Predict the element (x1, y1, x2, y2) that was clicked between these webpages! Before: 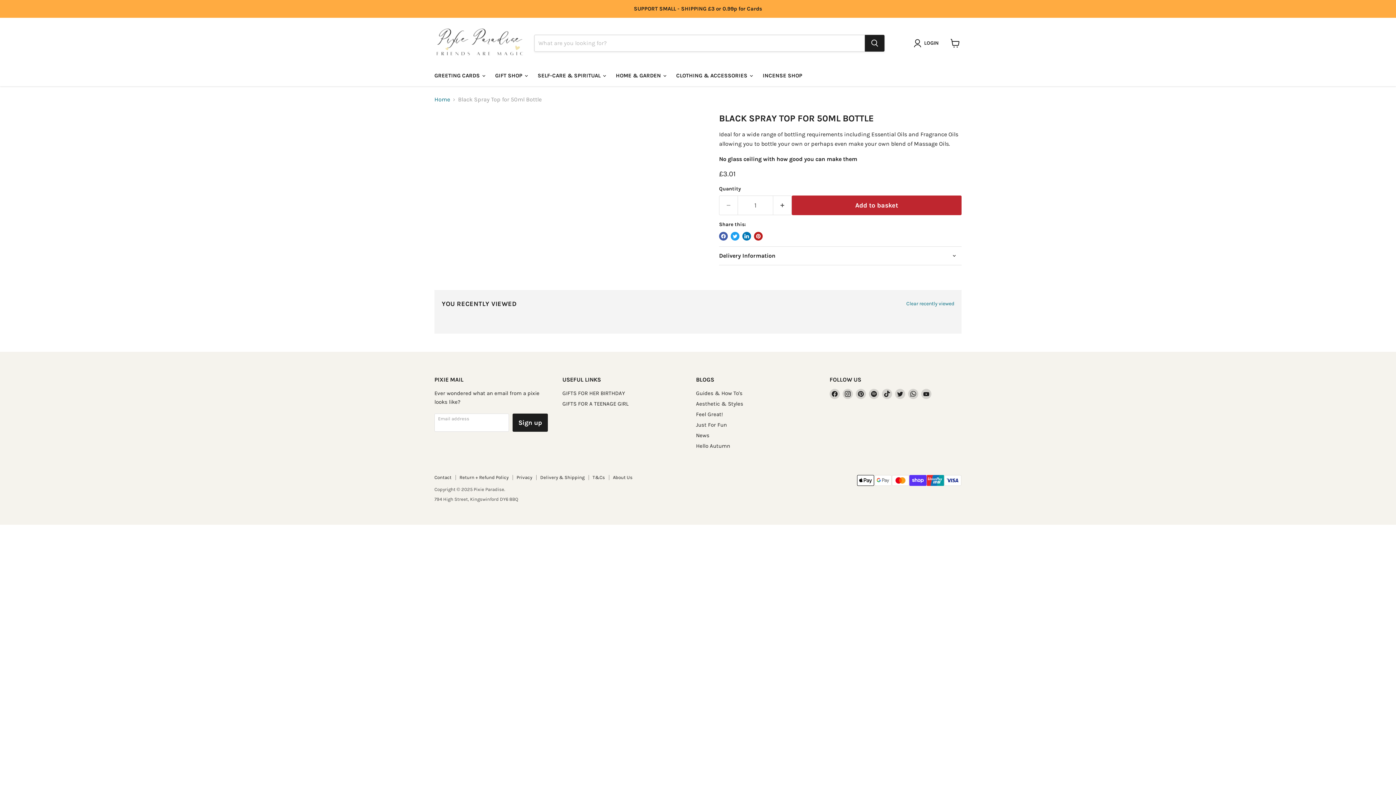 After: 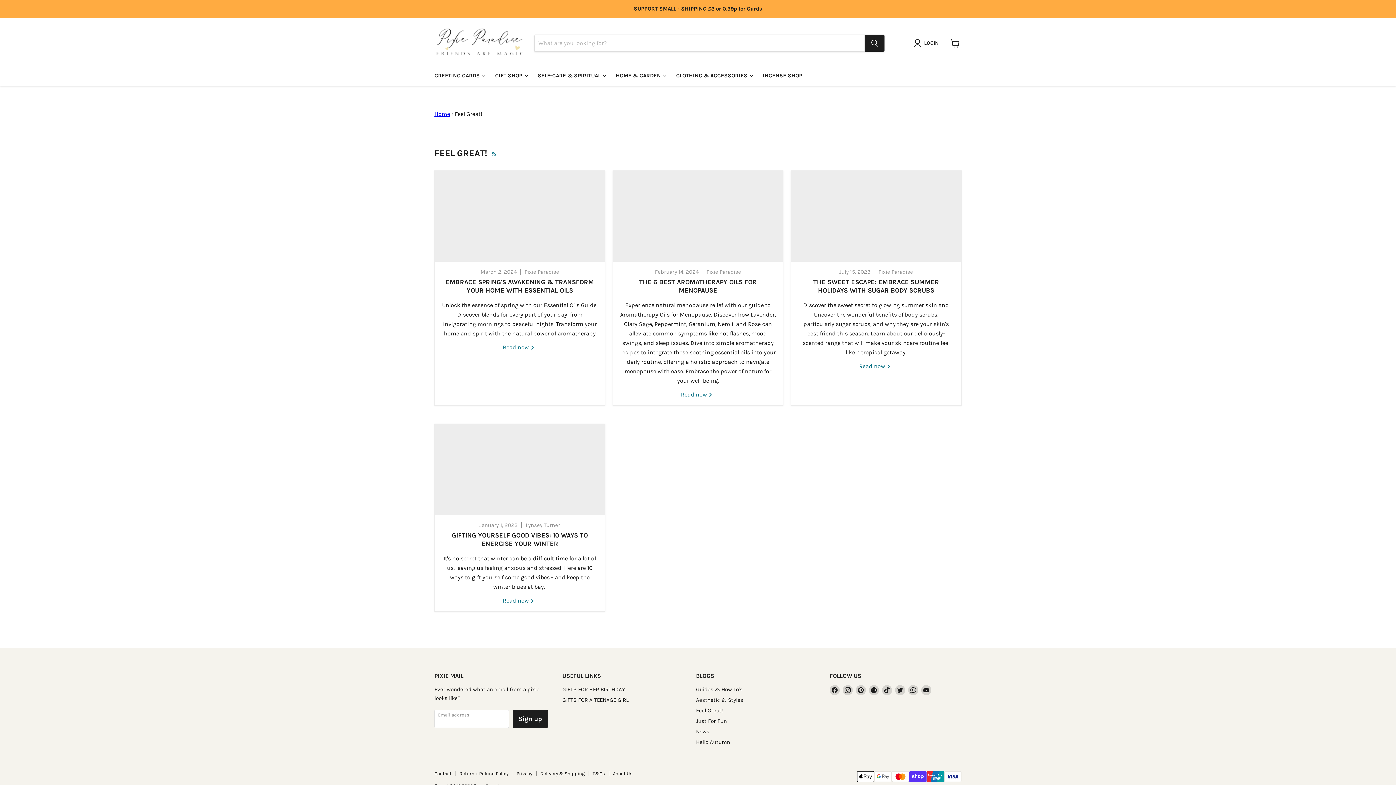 Action: label: Feel Great! bbox: (696, 411, 723, 417)